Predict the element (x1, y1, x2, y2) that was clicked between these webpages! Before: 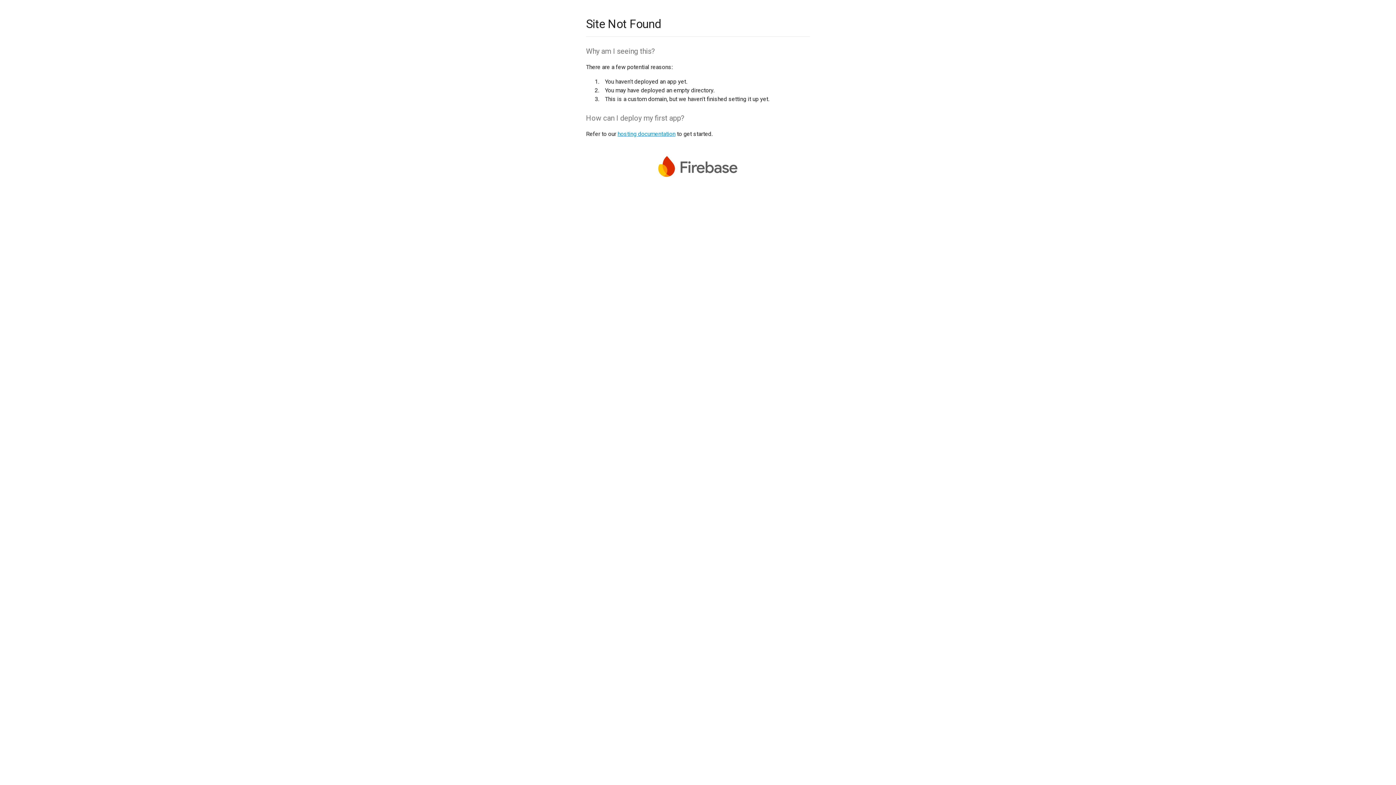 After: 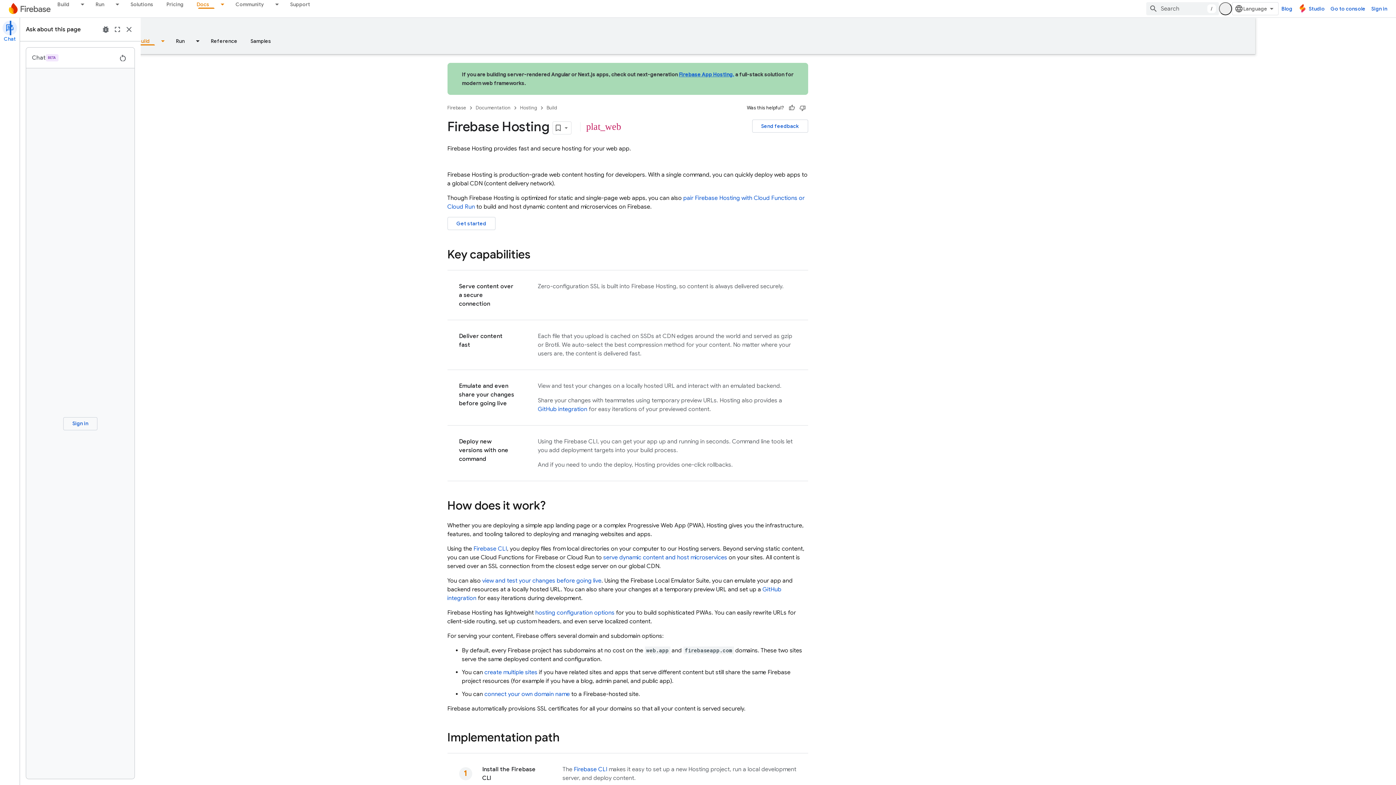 Action: label: hosting documentation bbox: (617, 130, 675, 137)